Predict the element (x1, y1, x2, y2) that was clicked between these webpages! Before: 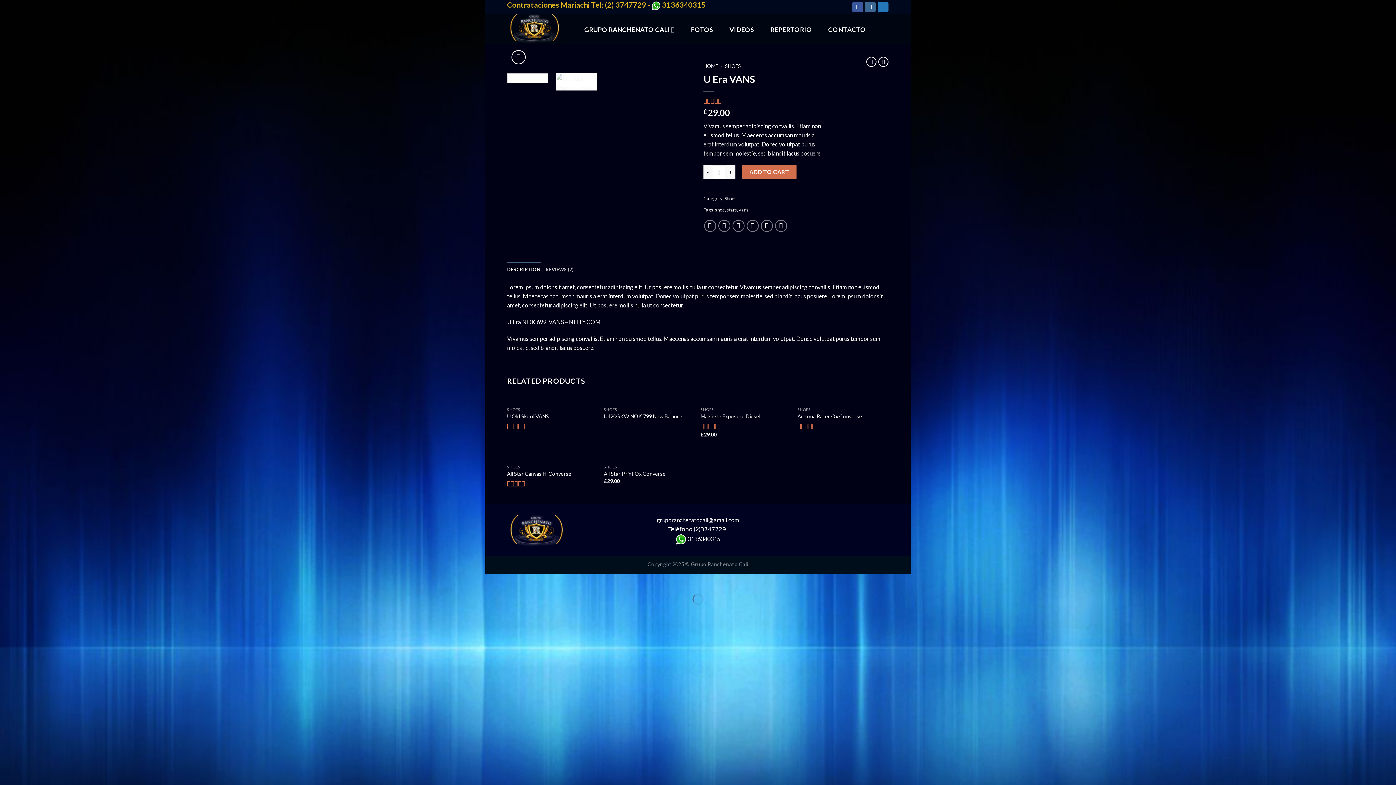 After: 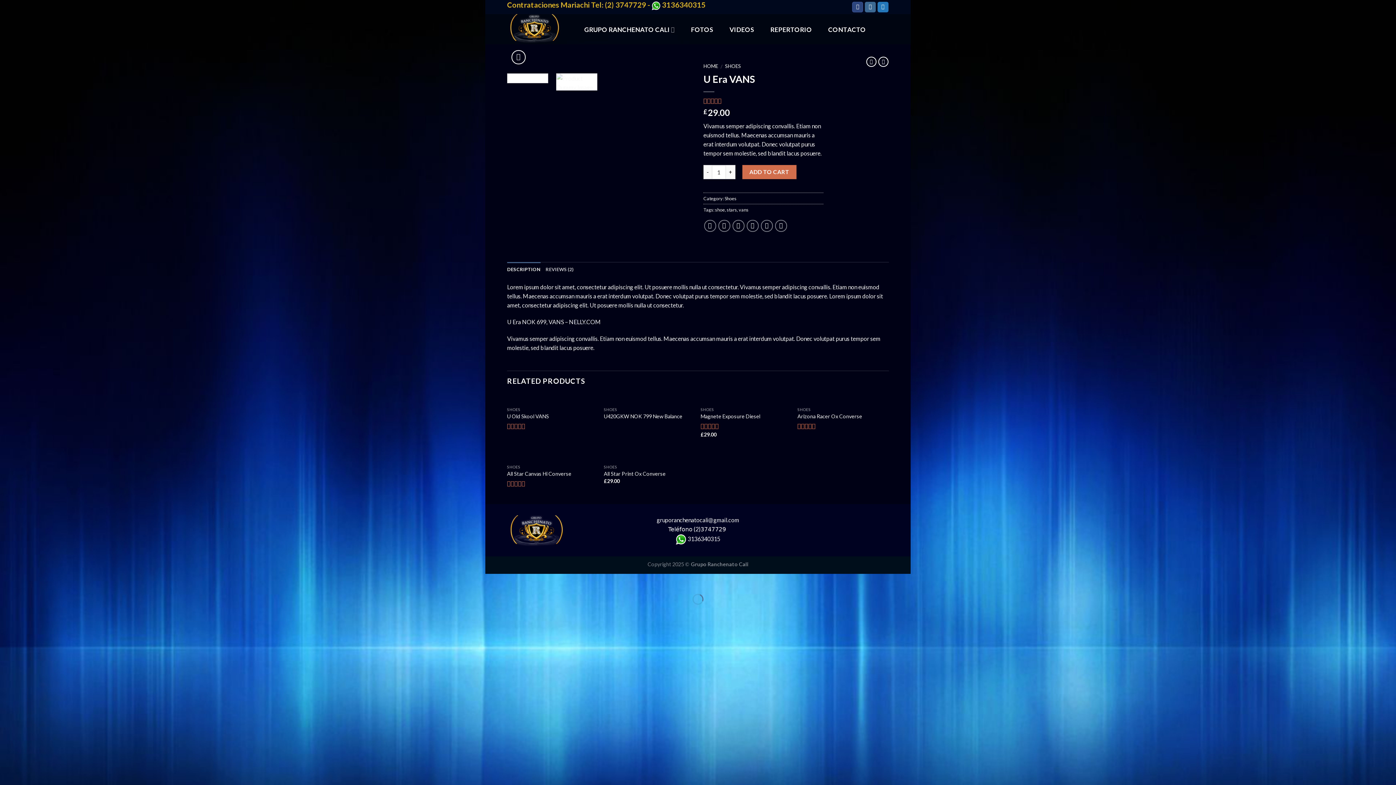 Action: bbox: (852, 1, 863, 12)